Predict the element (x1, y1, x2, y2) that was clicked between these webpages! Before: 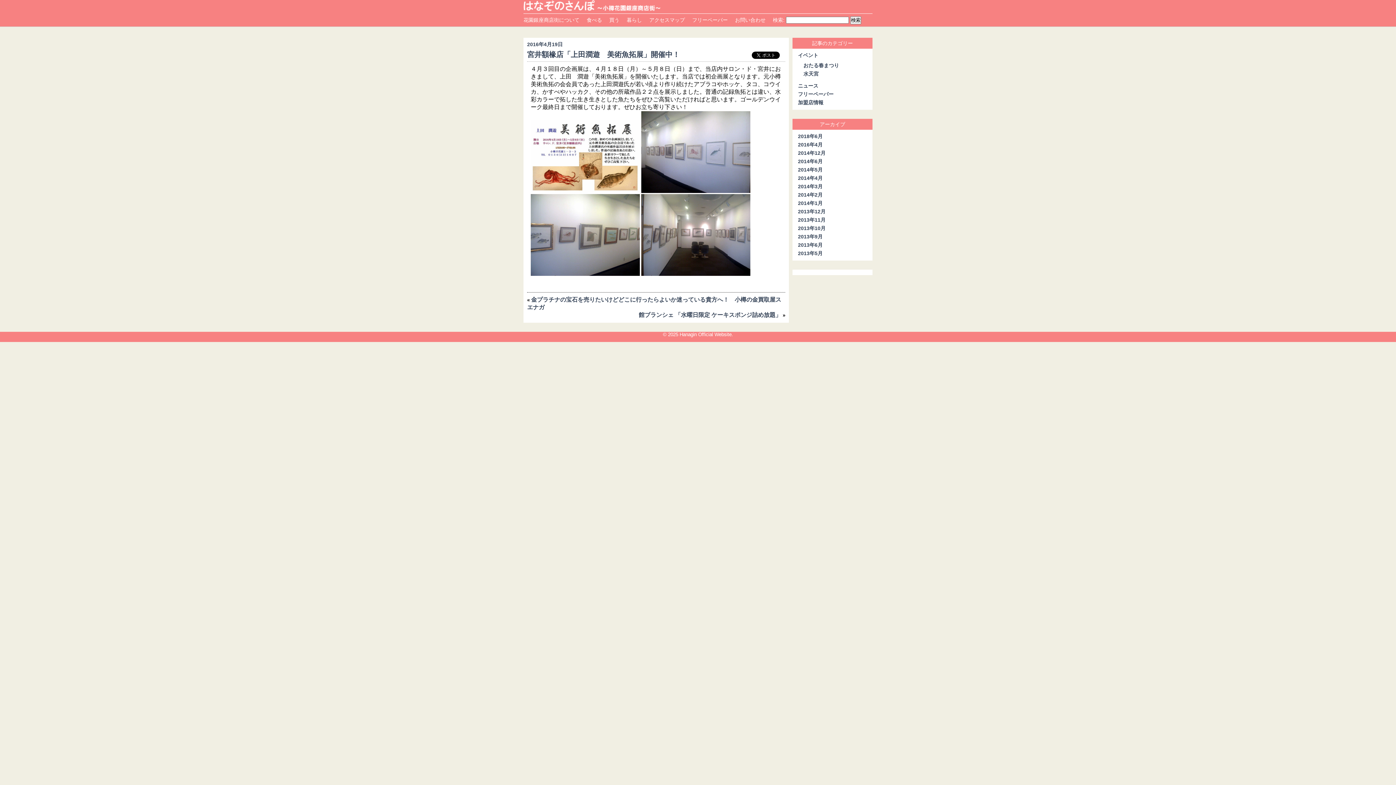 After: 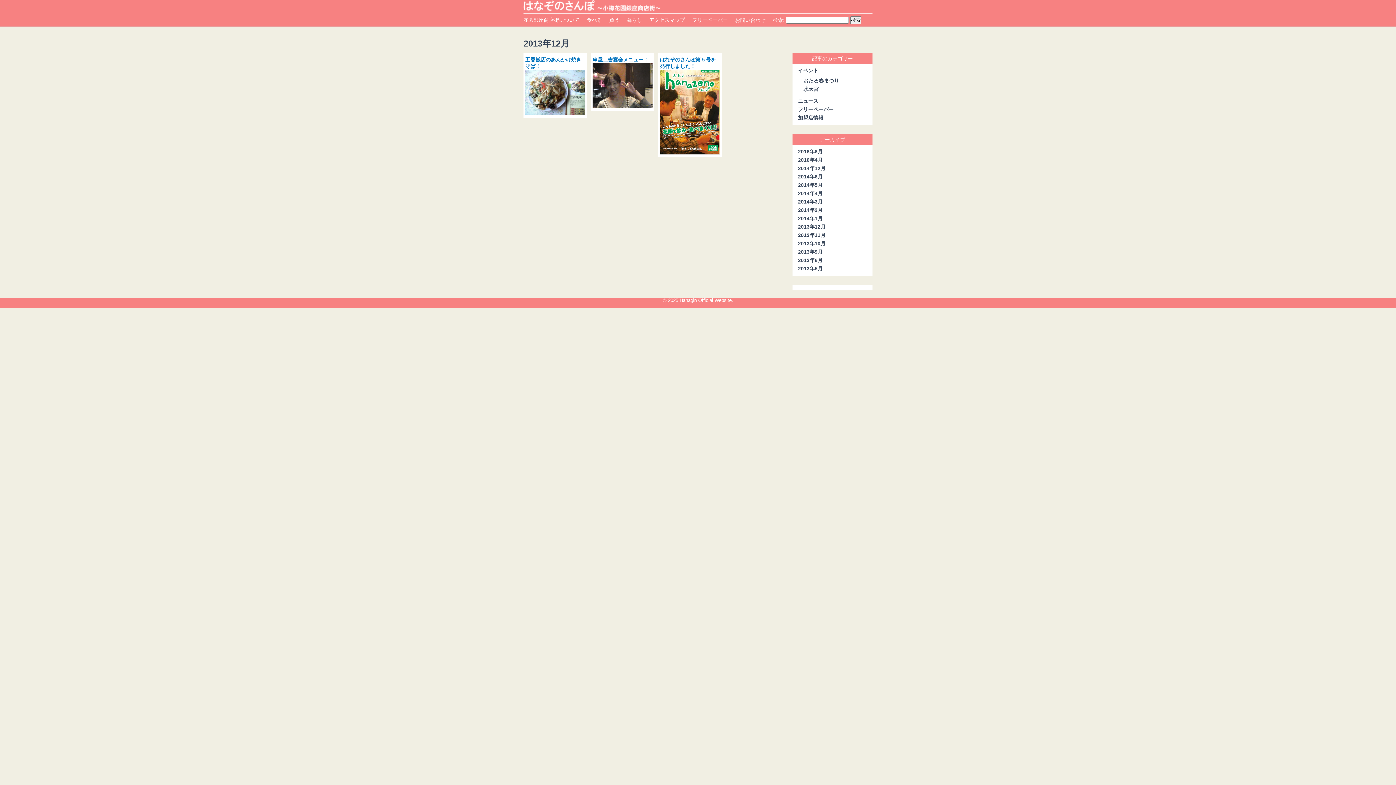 Action: bbox: (798, 208, 825, 214) label: 2013年12月